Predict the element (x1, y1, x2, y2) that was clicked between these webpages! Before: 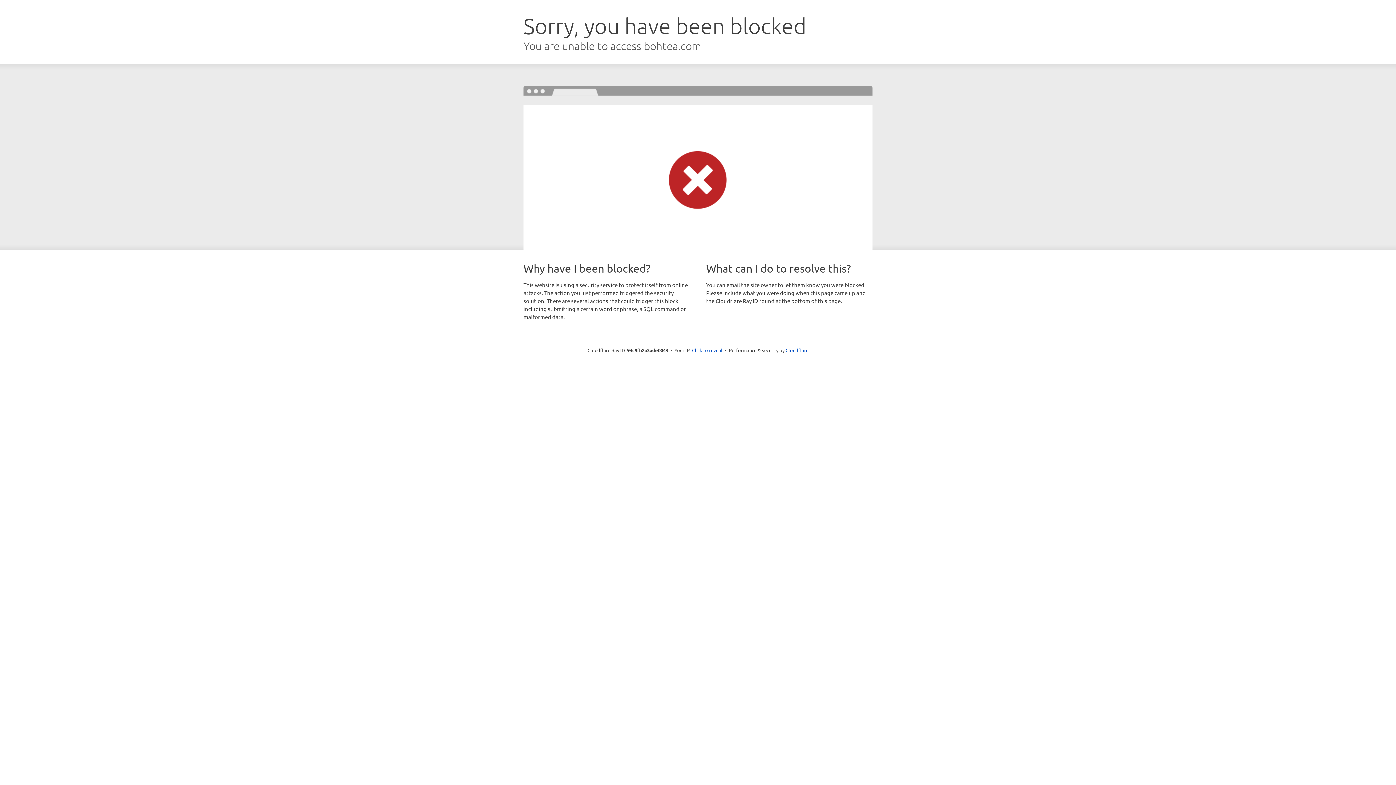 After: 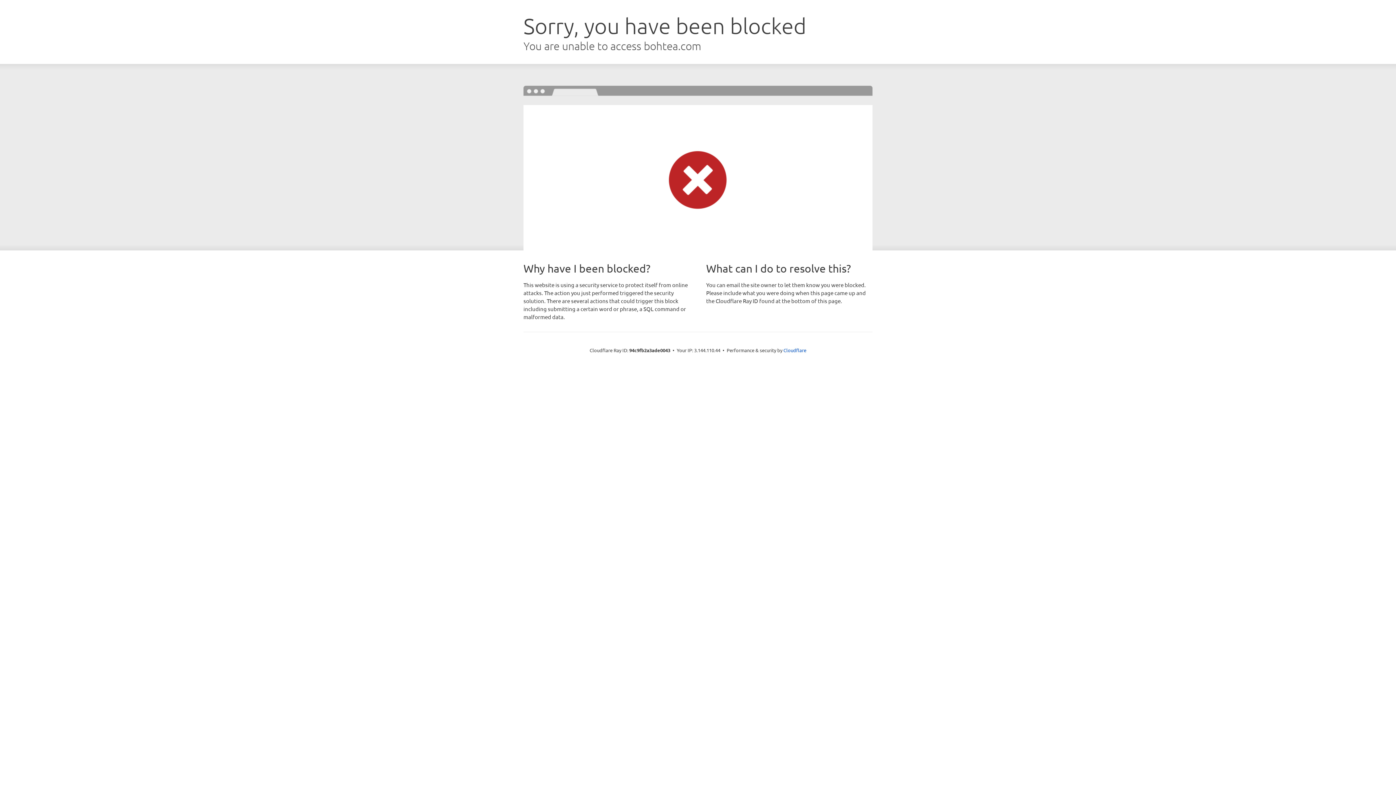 Action: label: Click to reveal bbox: (692, 346, 722, 353)